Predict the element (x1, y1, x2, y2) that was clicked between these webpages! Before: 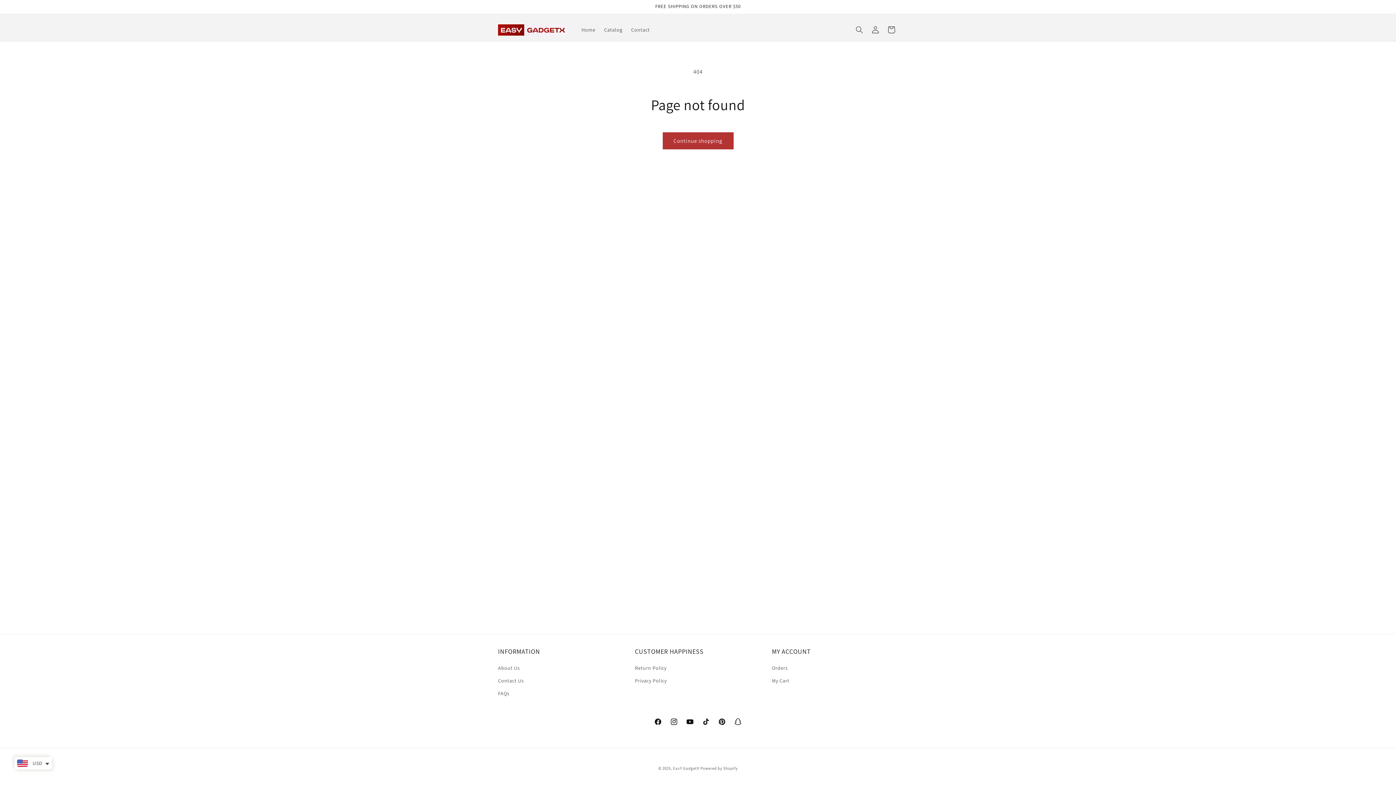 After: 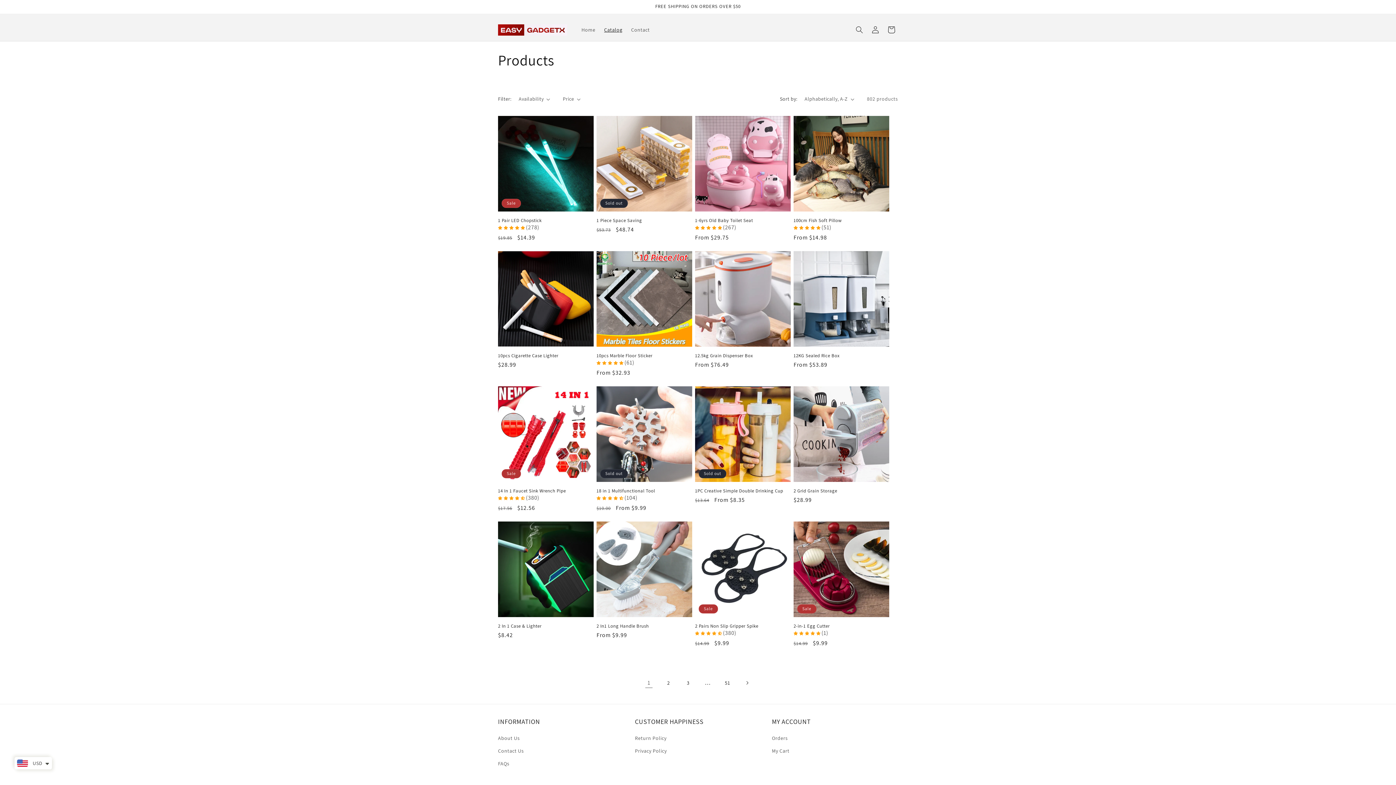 Action: label: Continue shopping bbox: (662, 132, 733, 149)